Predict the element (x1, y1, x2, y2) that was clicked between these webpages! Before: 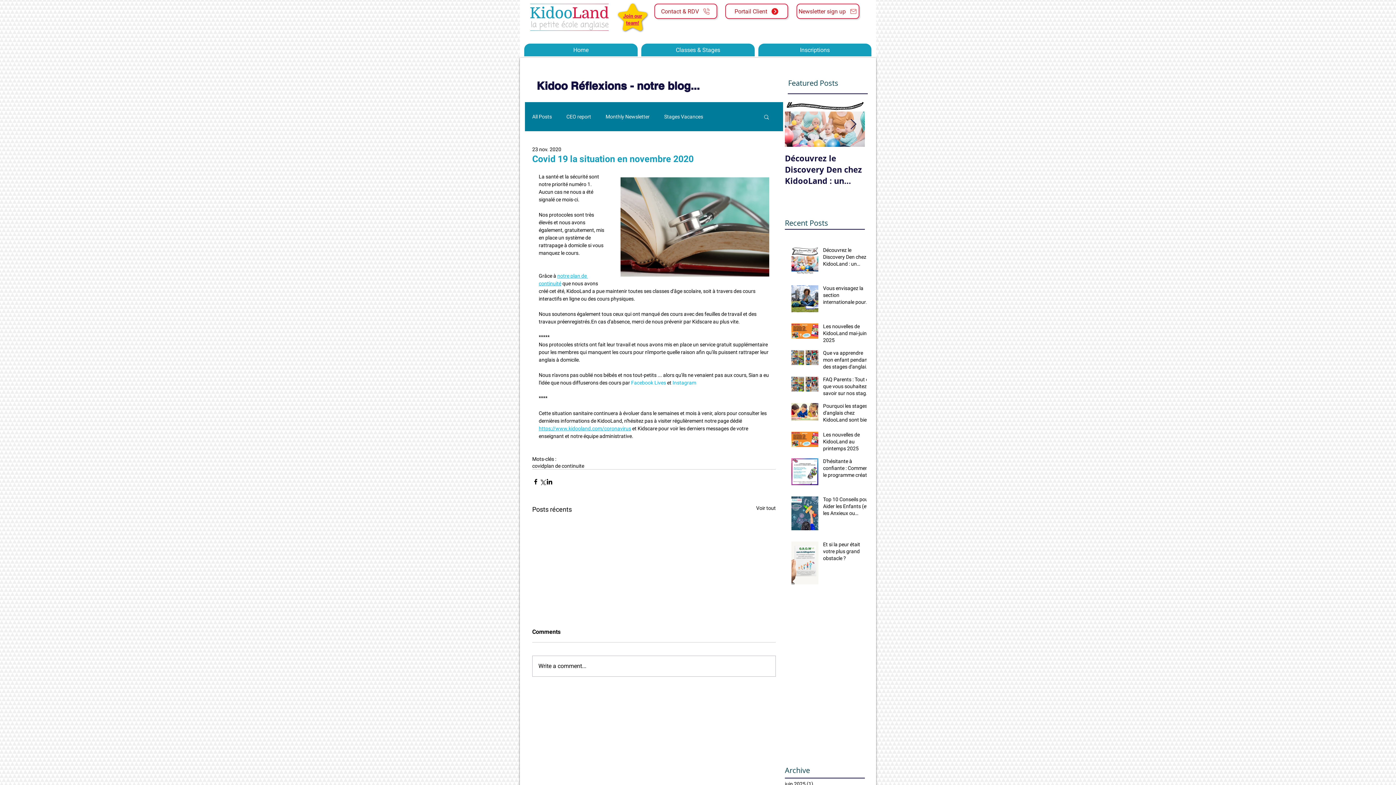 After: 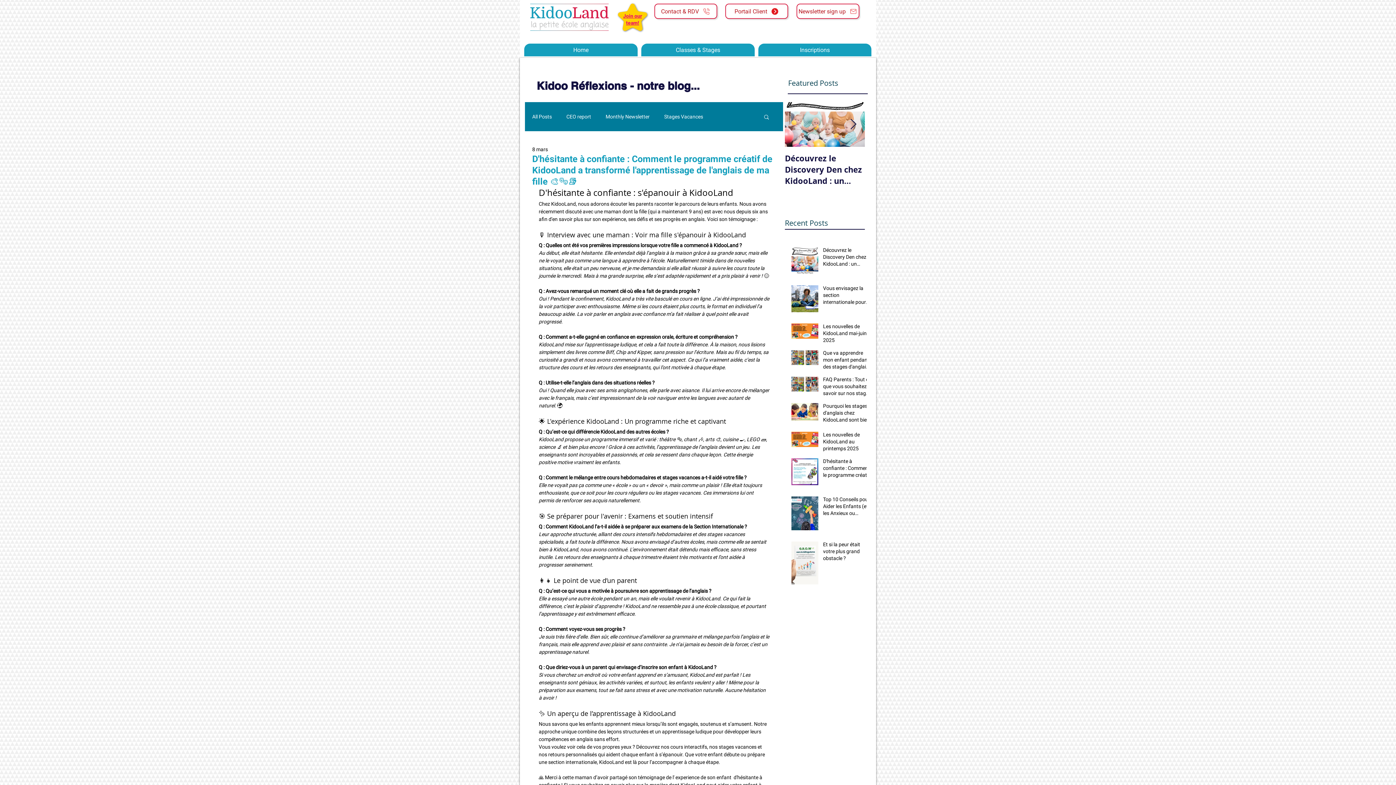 Action: label: D'hésitante à confiante : Comment le programme créatif de KidooLand a transformé l'apprentissage de l'anglais de ma fille 🎨🎭📚 bbox: (823, 458, 871, 481)